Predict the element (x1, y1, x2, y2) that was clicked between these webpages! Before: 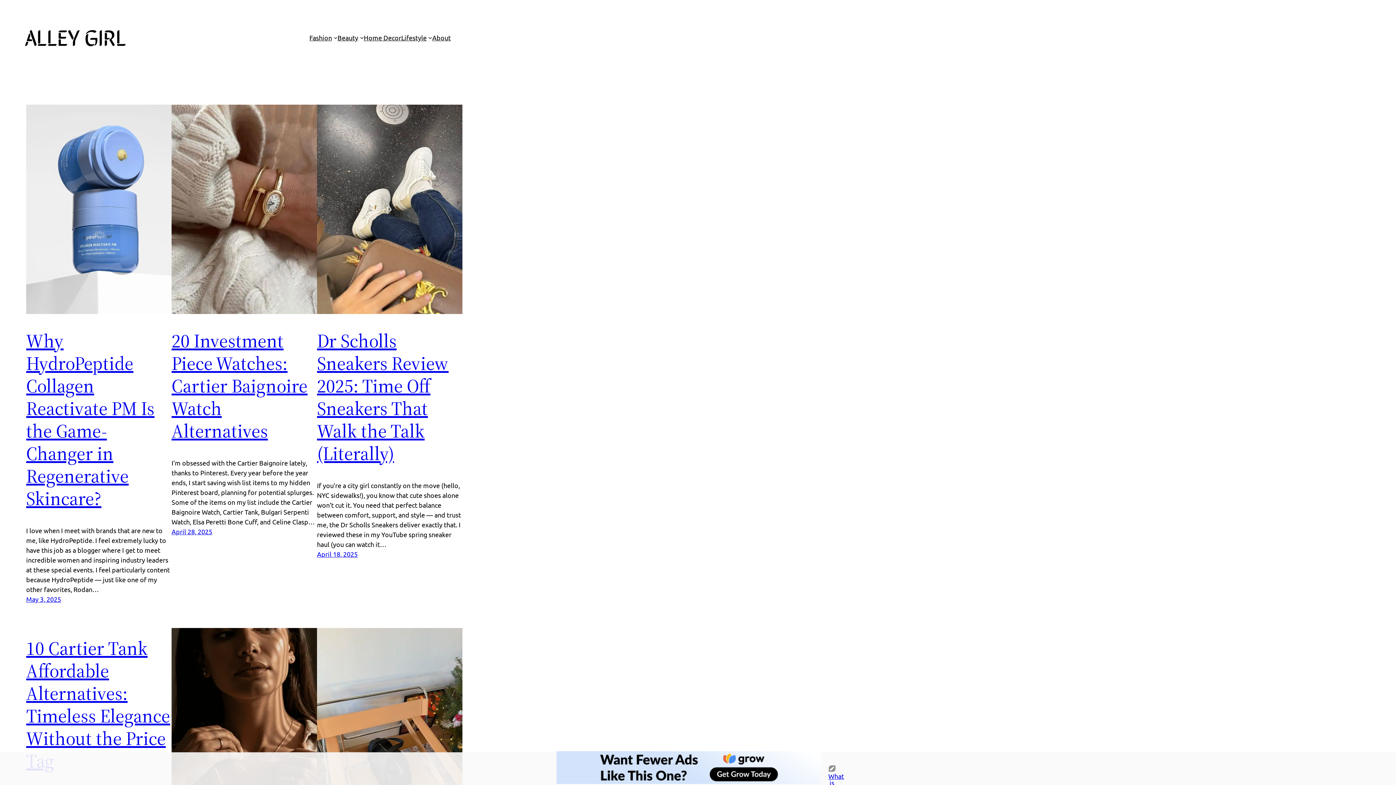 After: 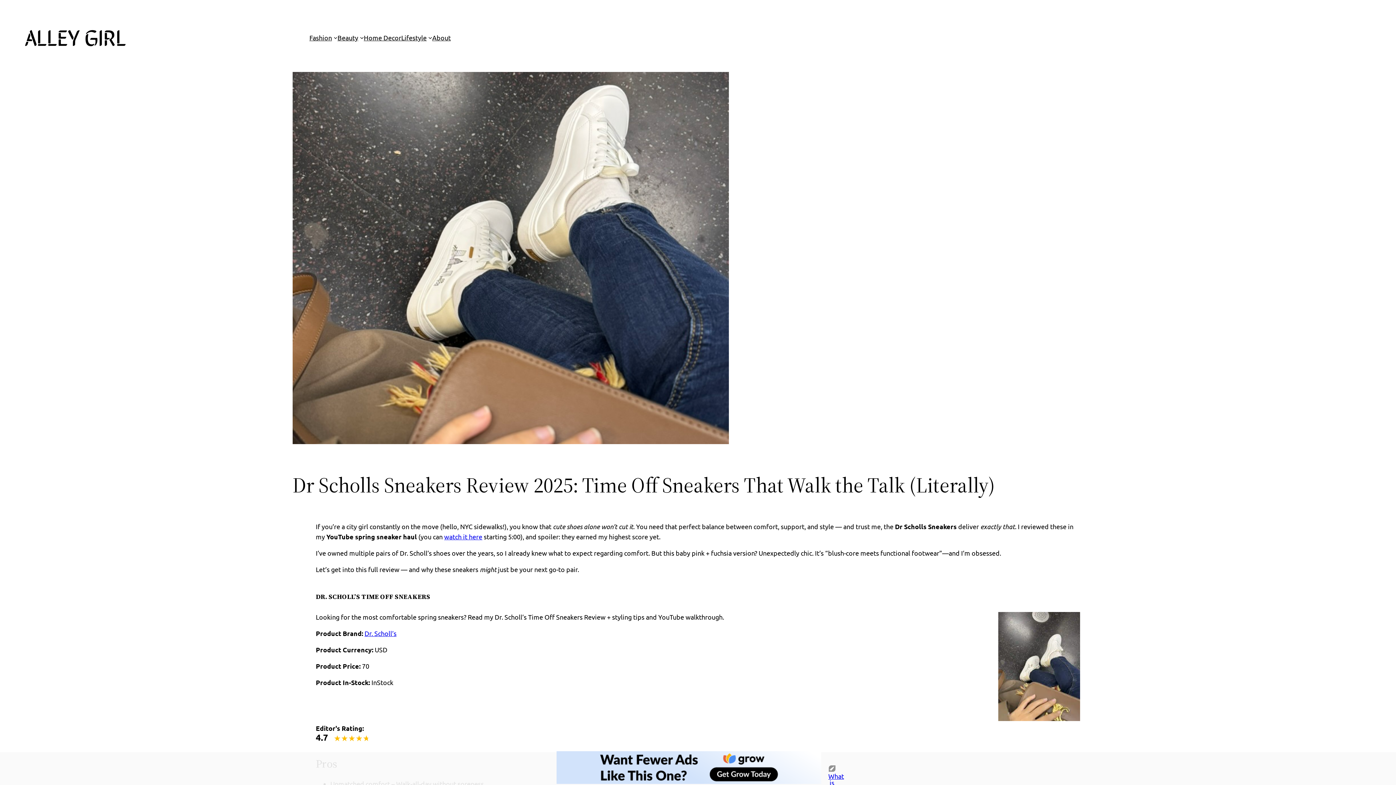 Action: label: April 18, 2025 bbox: (317, 550, 357, 558)